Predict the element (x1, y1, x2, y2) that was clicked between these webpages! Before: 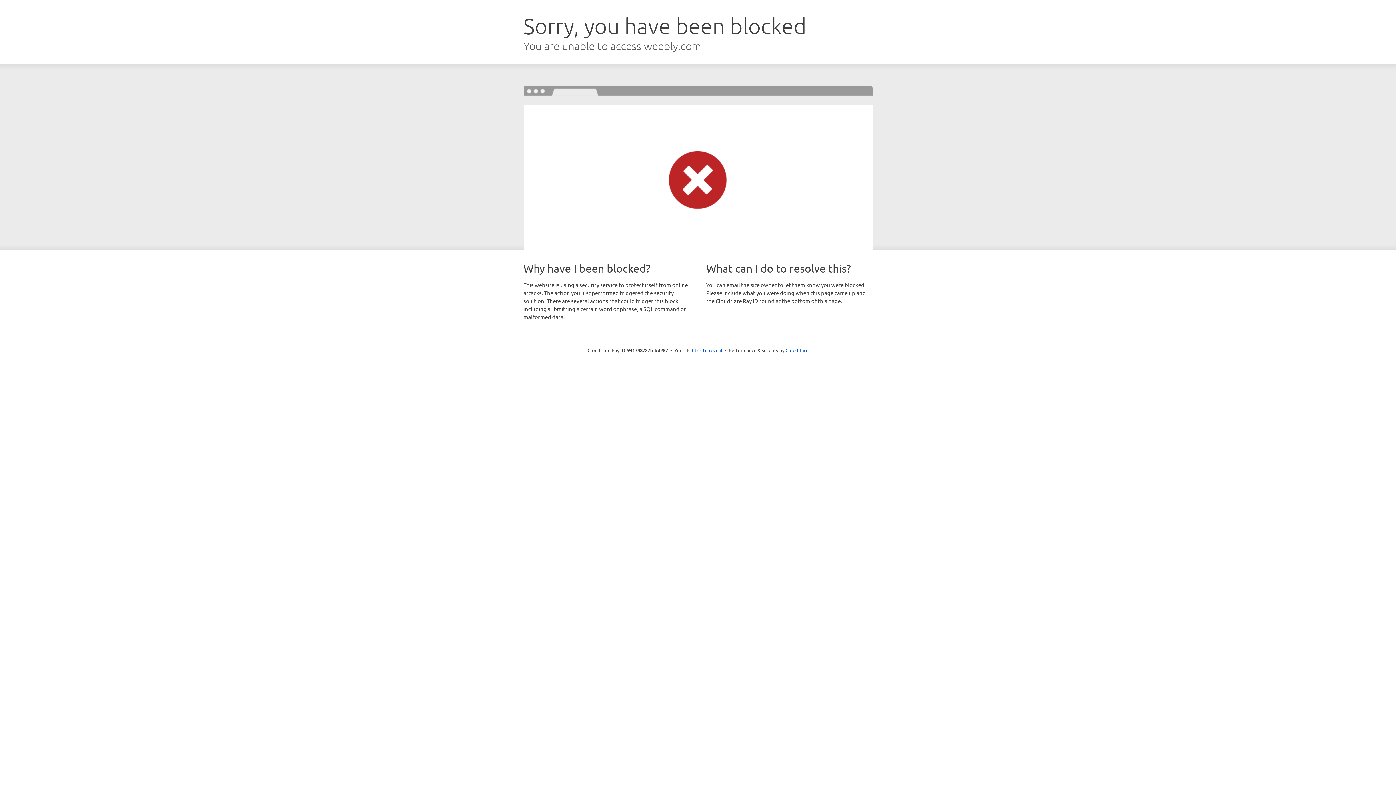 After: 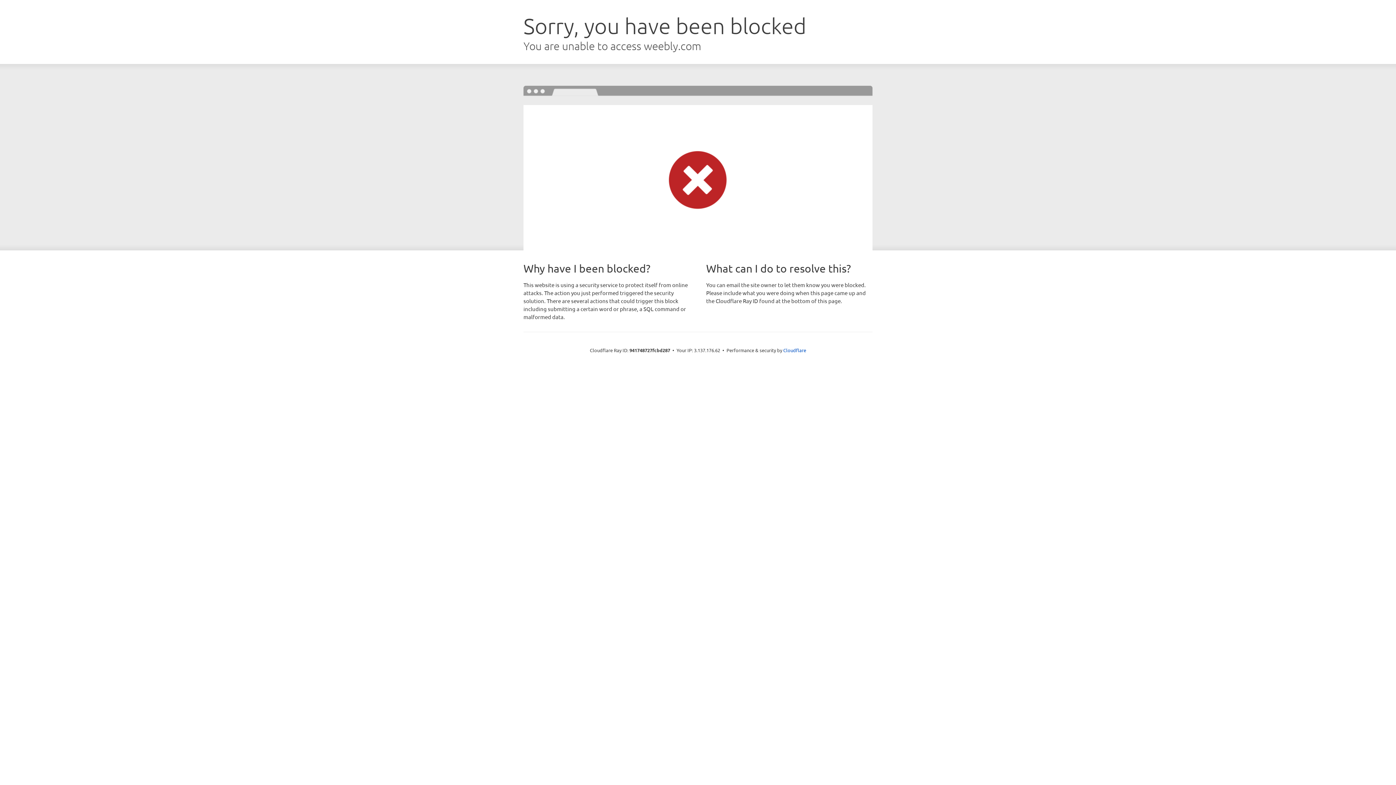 Action: label: Click to reveal bbox: (692, 346, 722, 353)